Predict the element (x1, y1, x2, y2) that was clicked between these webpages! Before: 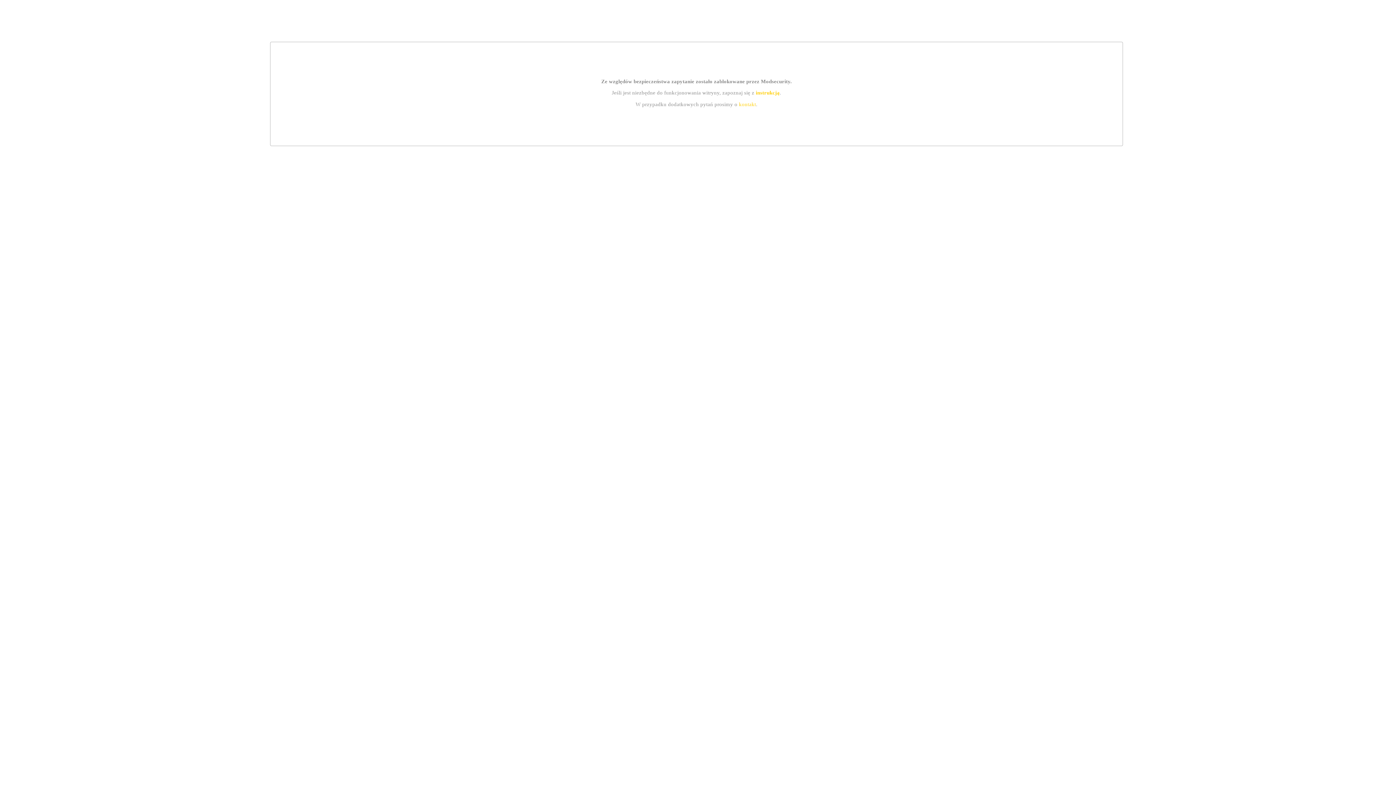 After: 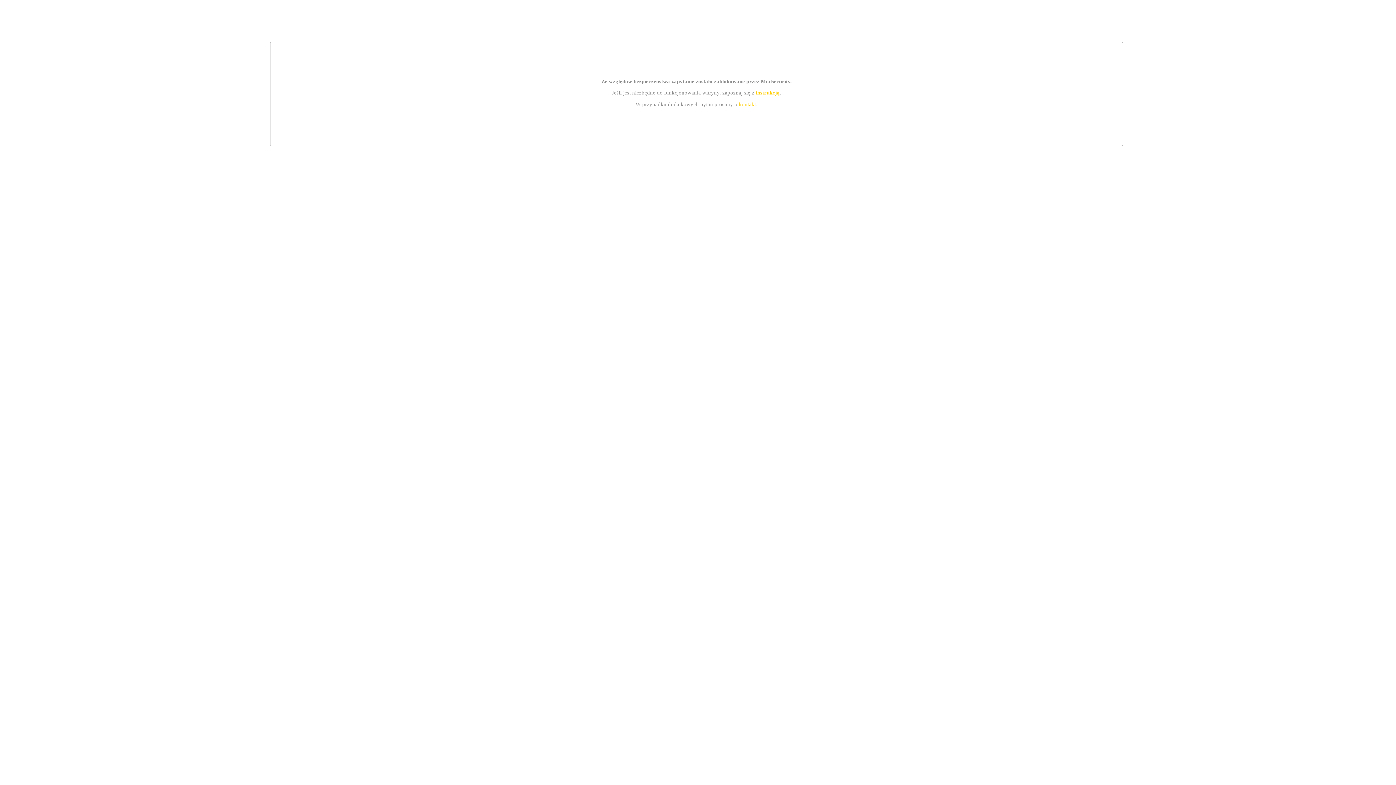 Action: bbox: (739, 101, 756, 107) label: kontakt